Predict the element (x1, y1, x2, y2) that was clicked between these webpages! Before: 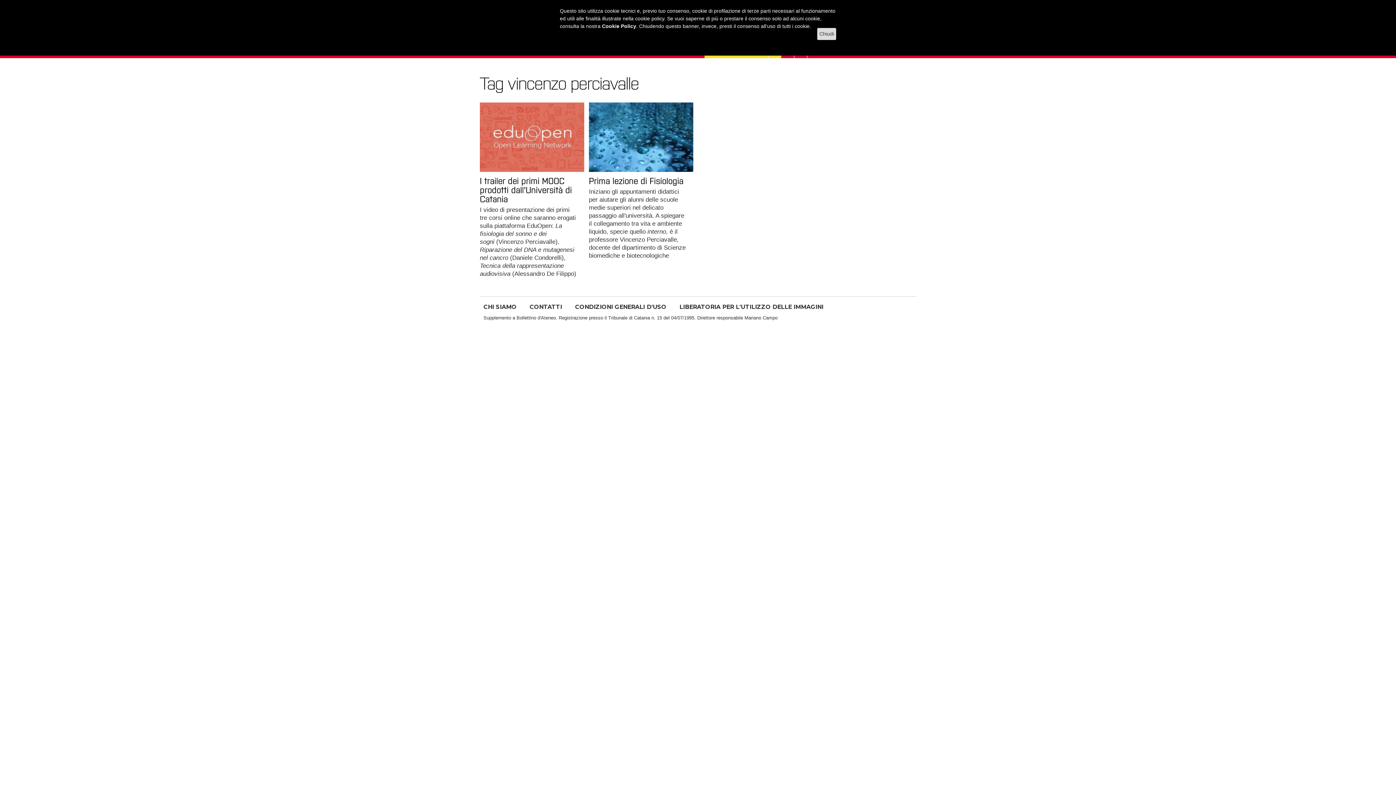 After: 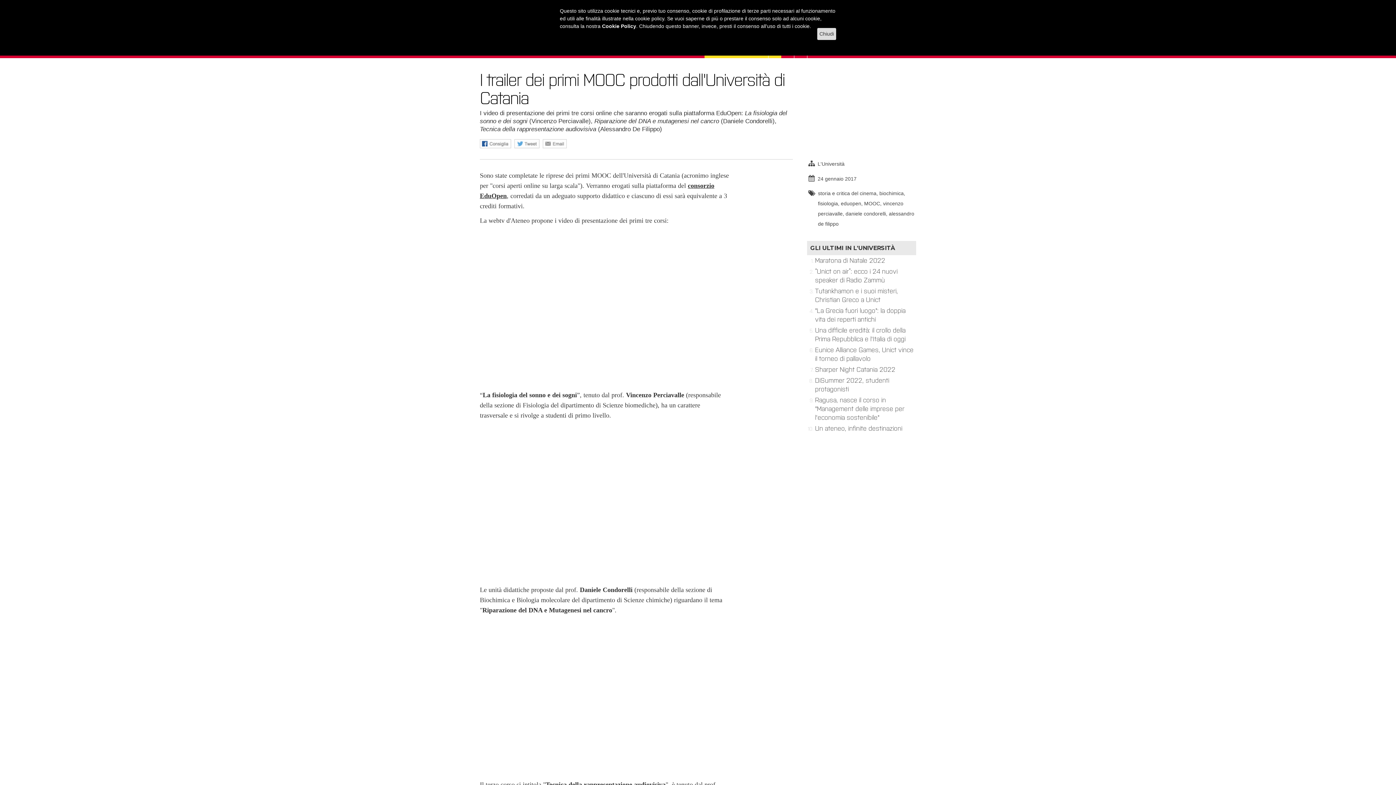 Action: bbox: (480, 176, 577, 204) label: ​I trailer dei primi MOOC prodotti dall'Università di Catania